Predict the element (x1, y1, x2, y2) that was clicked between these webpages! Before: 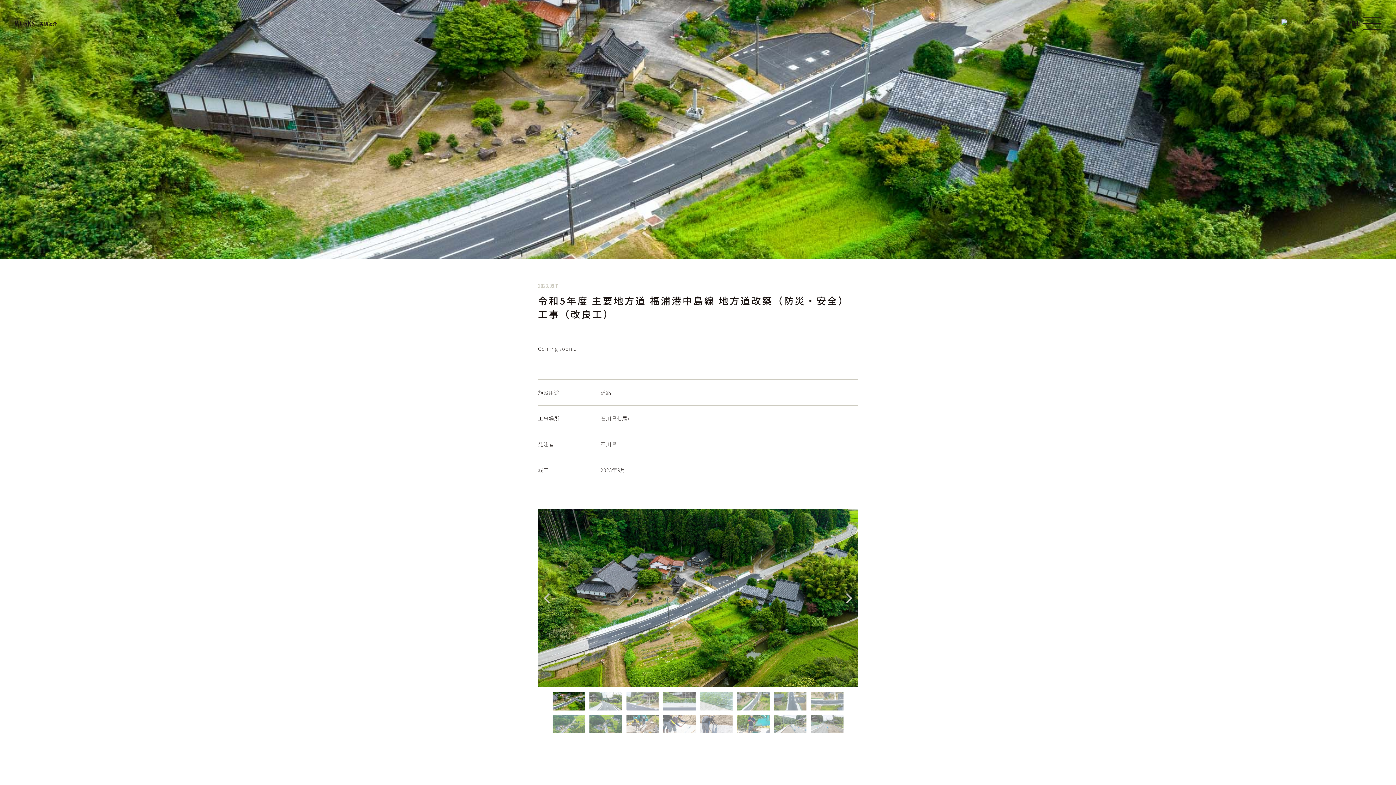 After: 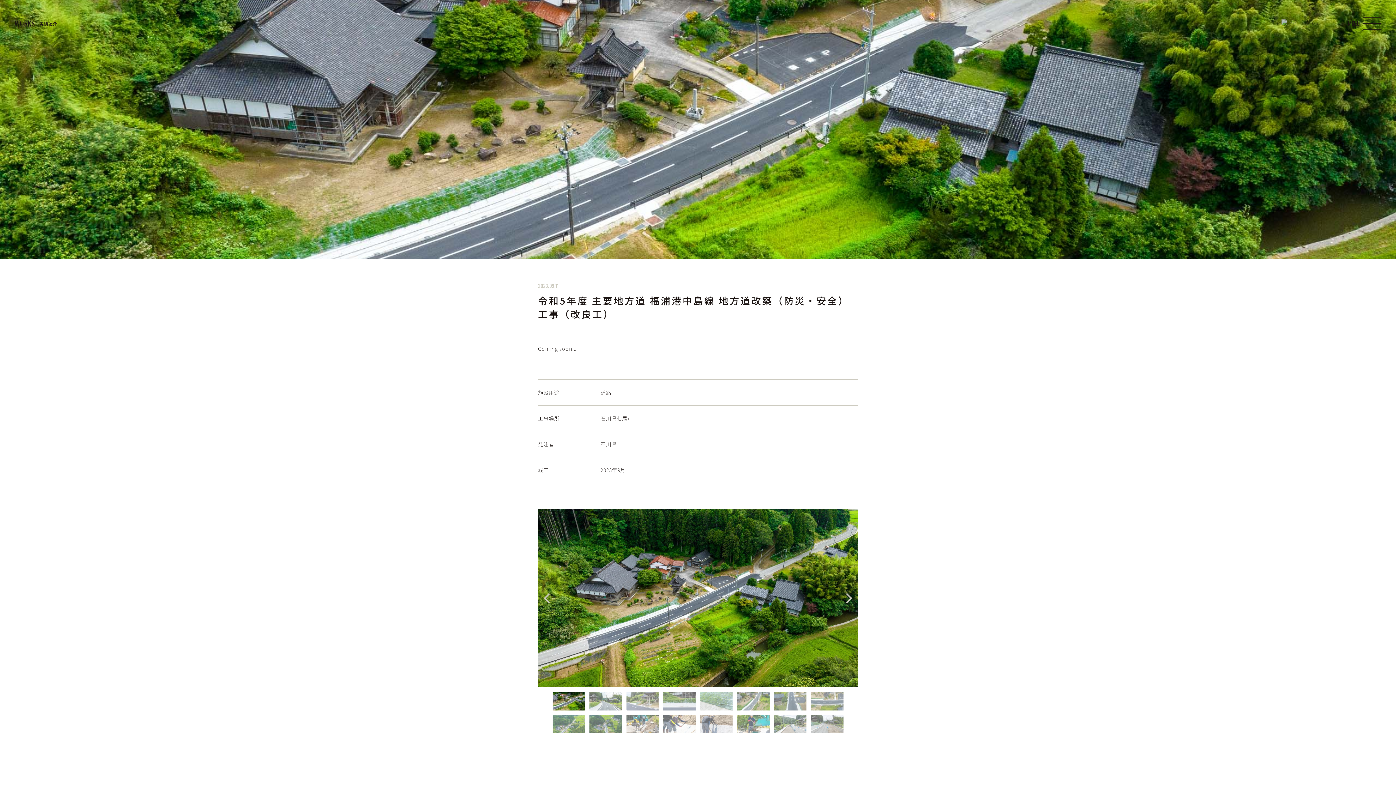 Action: bbox: (1281, 19, 1340, 27)